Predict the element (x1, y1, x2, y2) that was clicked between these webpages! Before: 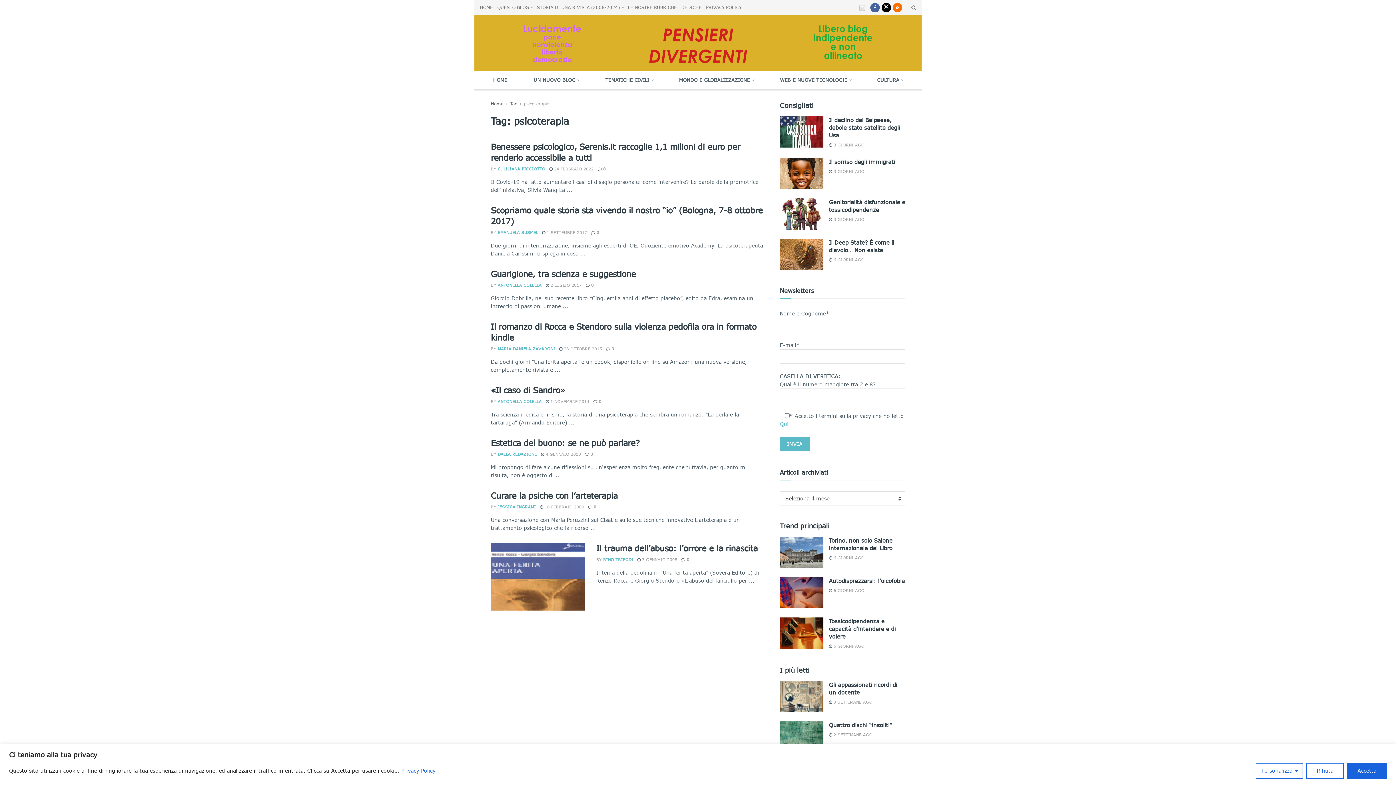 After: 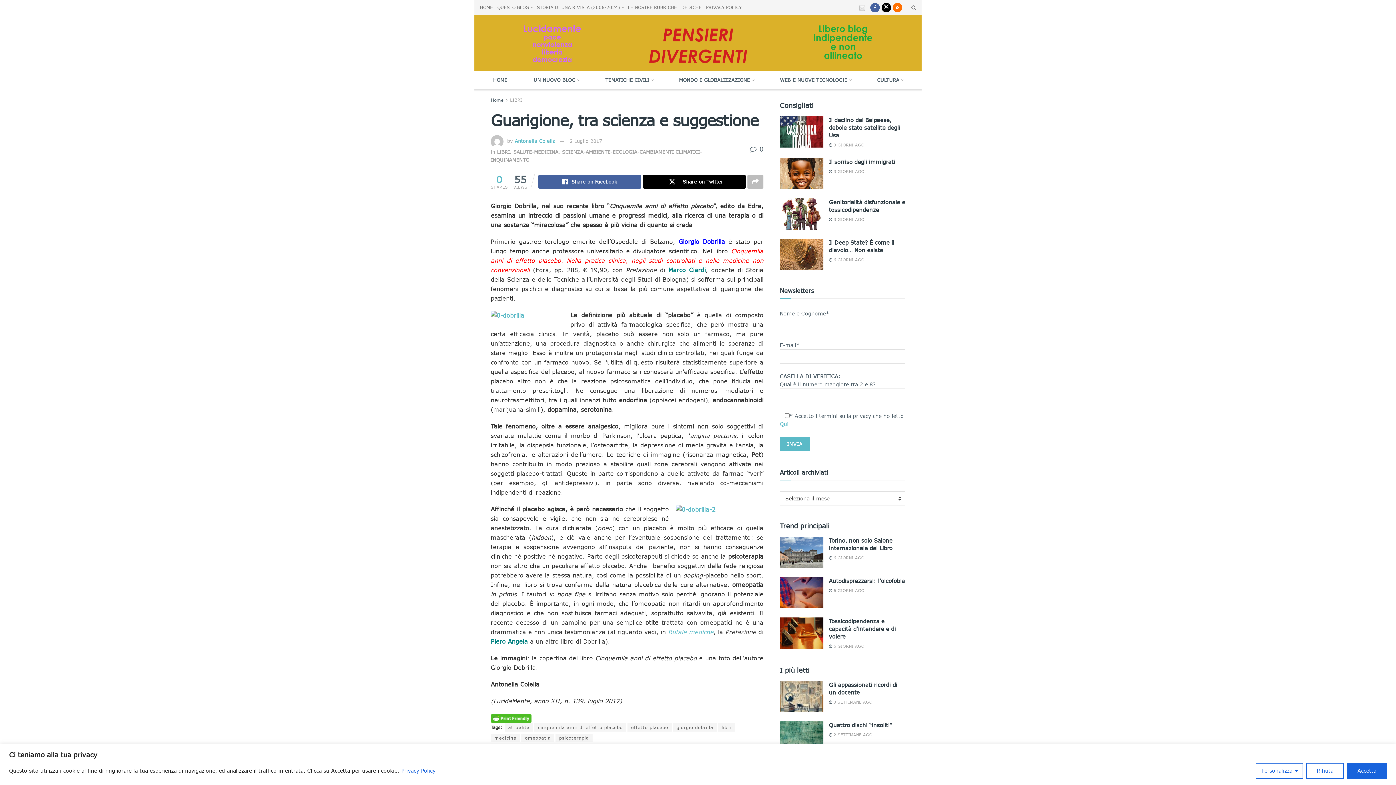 Action: label: Guarigione, tra scienza e suggestione bbox: (490, 269, 635, 278)